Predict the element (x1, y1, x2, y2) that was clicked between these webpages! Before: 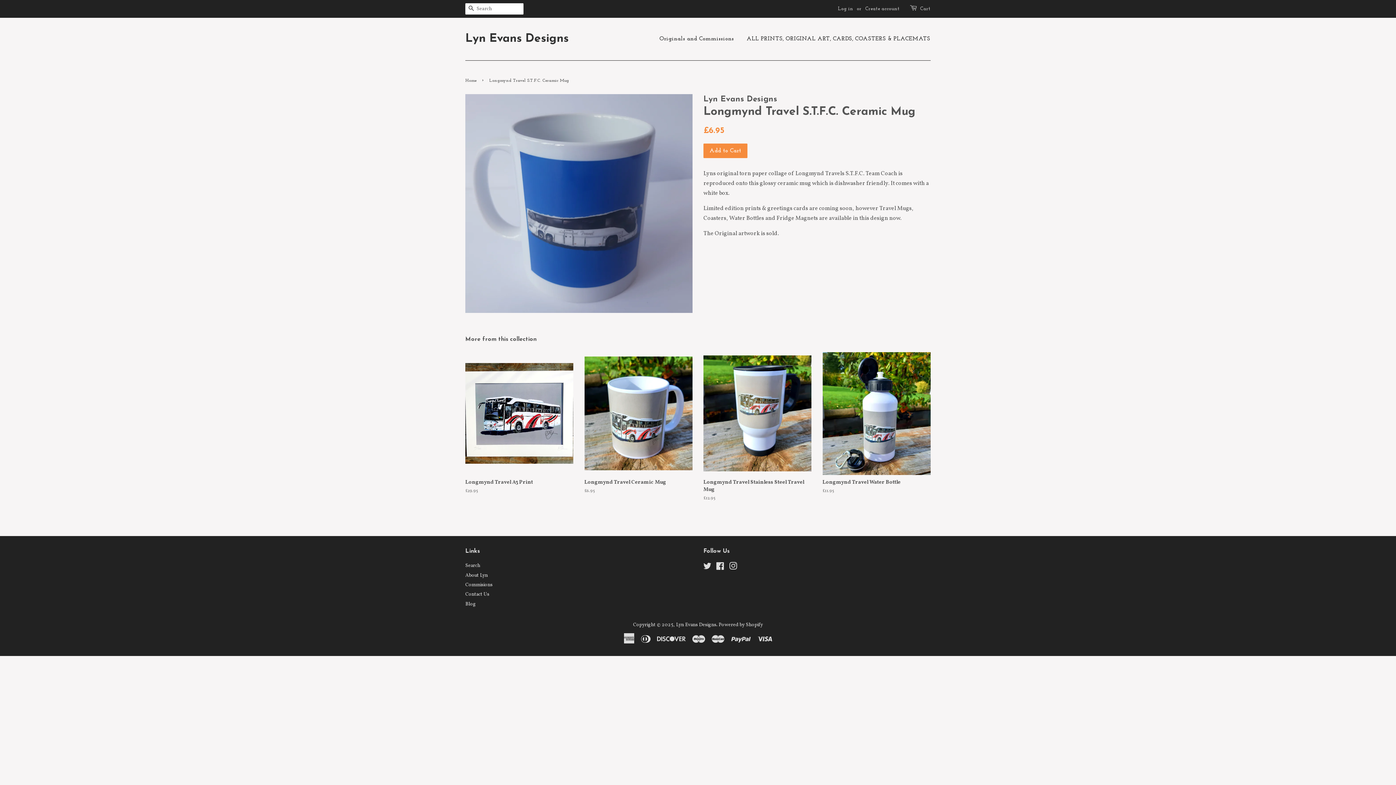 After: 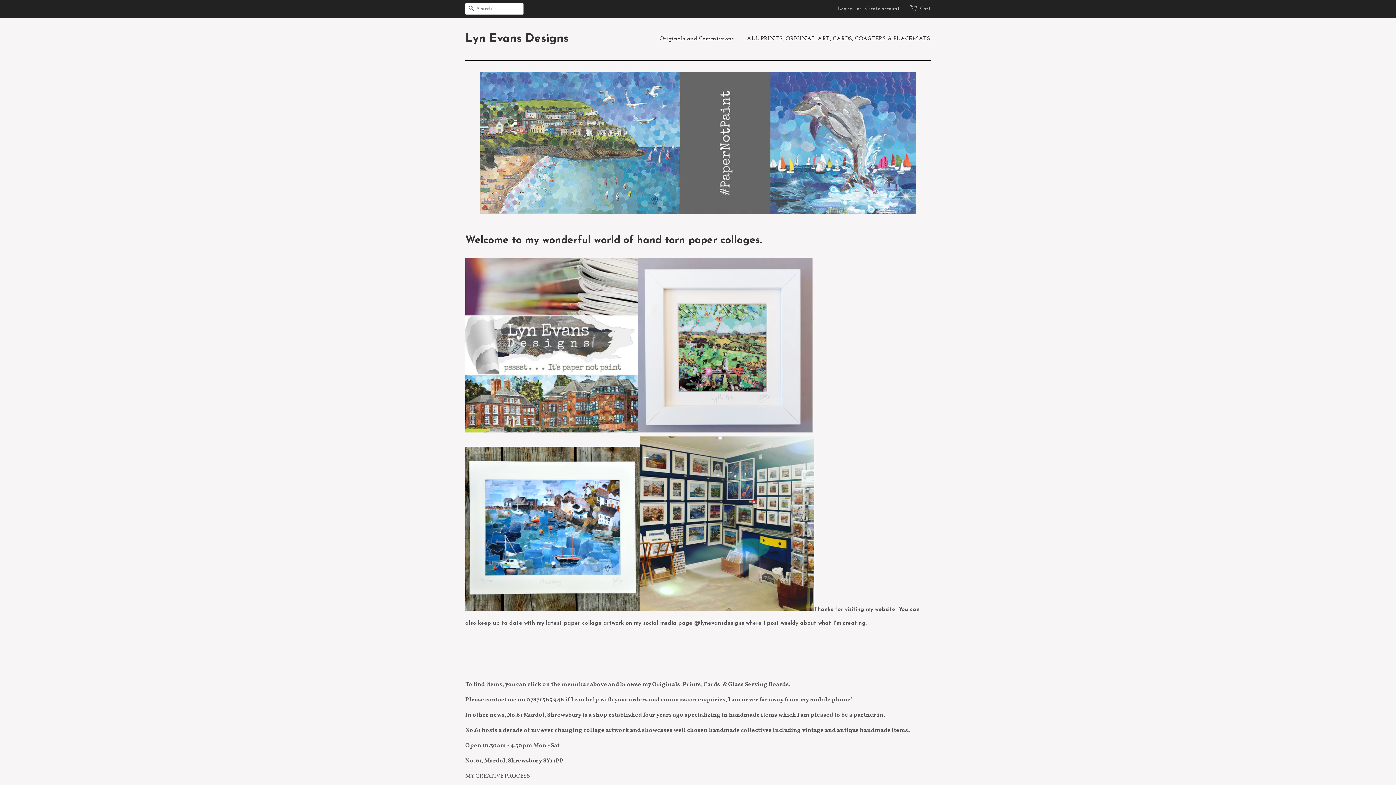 Action: label: Lyn Evans Designs bbox: (465, 32, 568, 45)